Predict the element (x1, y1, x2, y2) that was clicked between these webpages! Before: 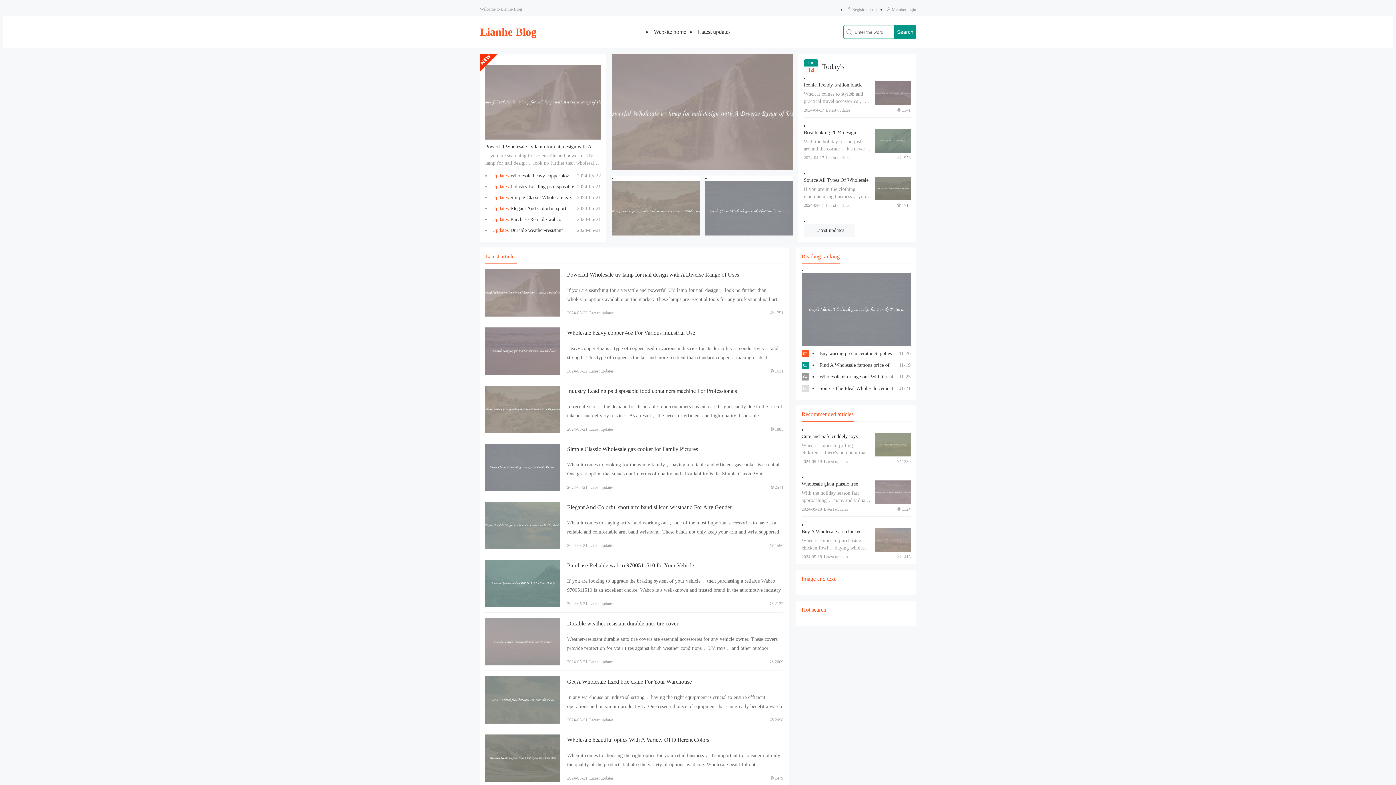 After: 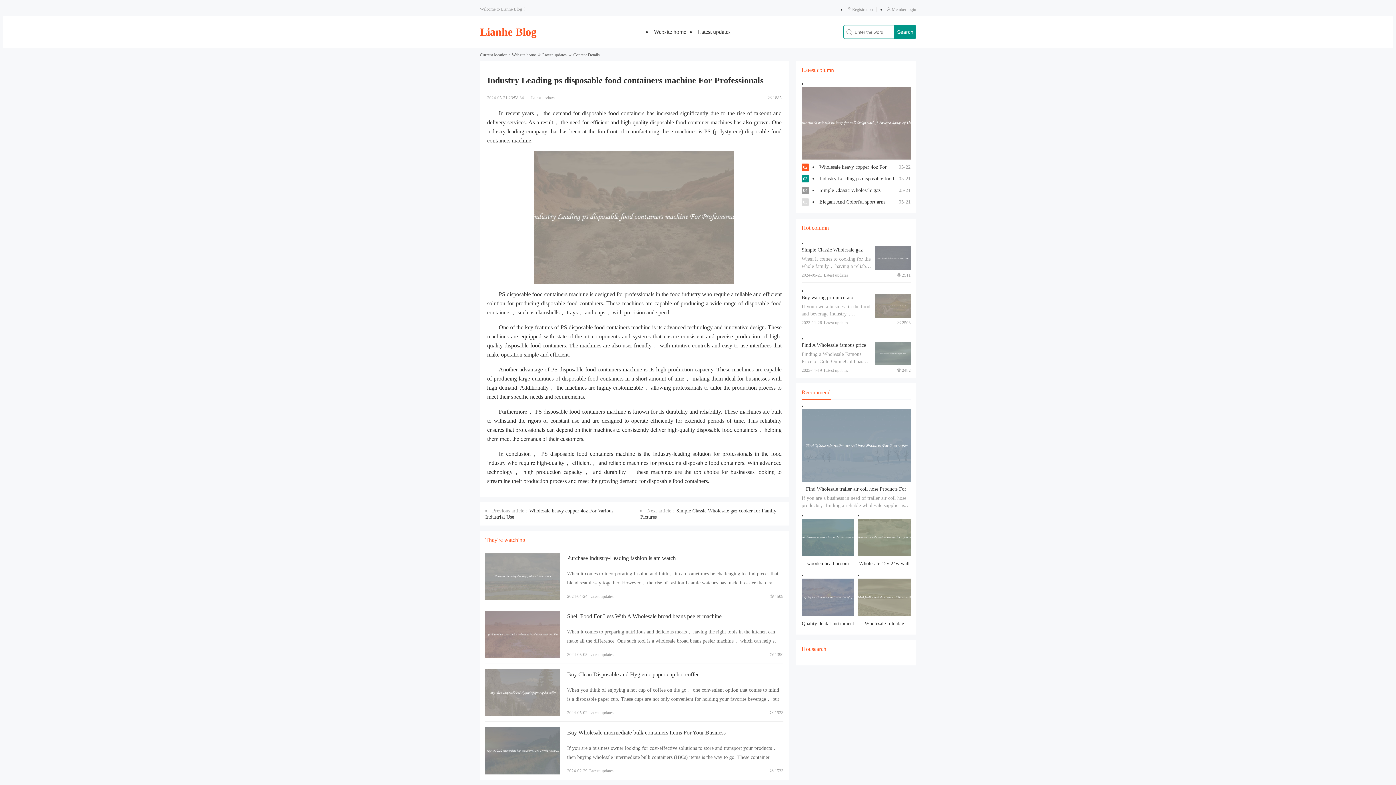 Action: bbox: (485, 385, 560, 433) label: View details